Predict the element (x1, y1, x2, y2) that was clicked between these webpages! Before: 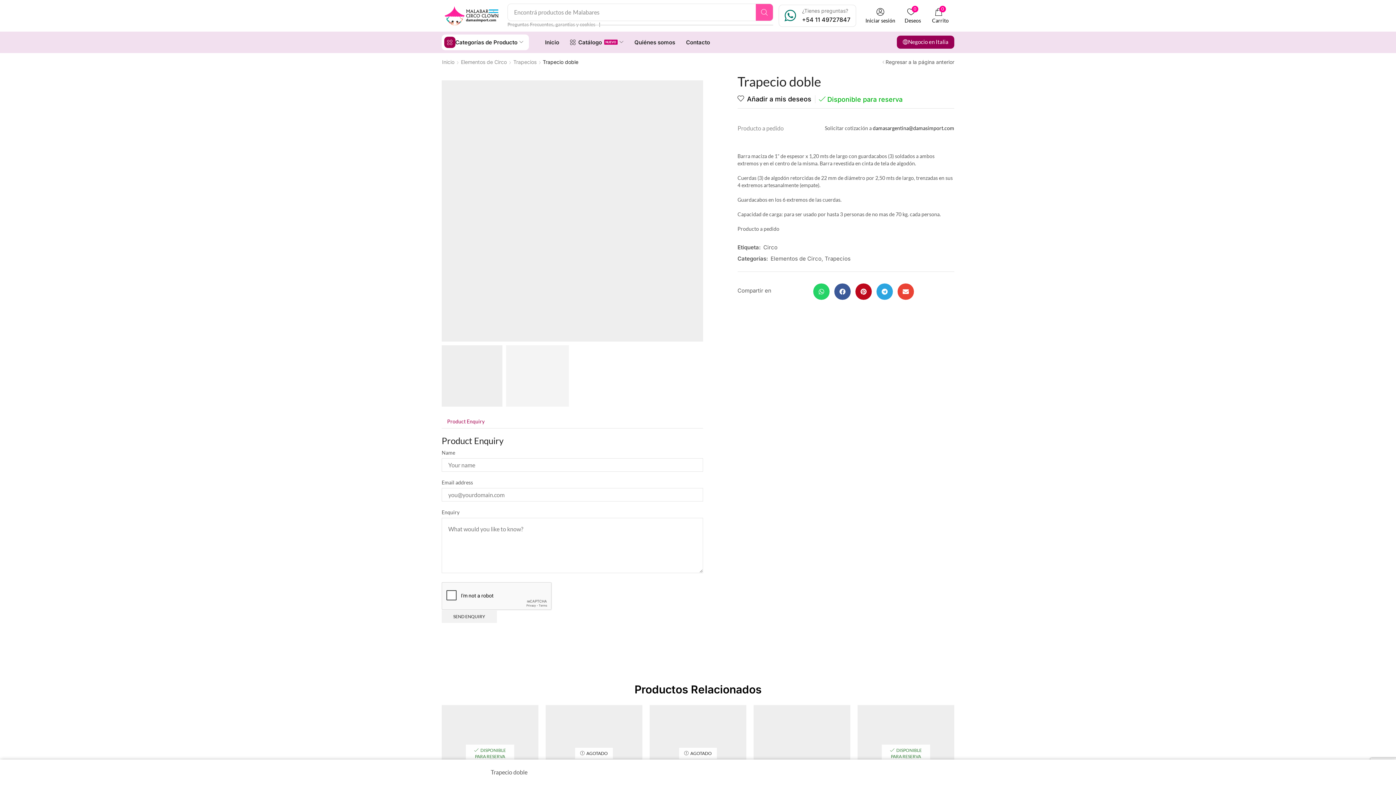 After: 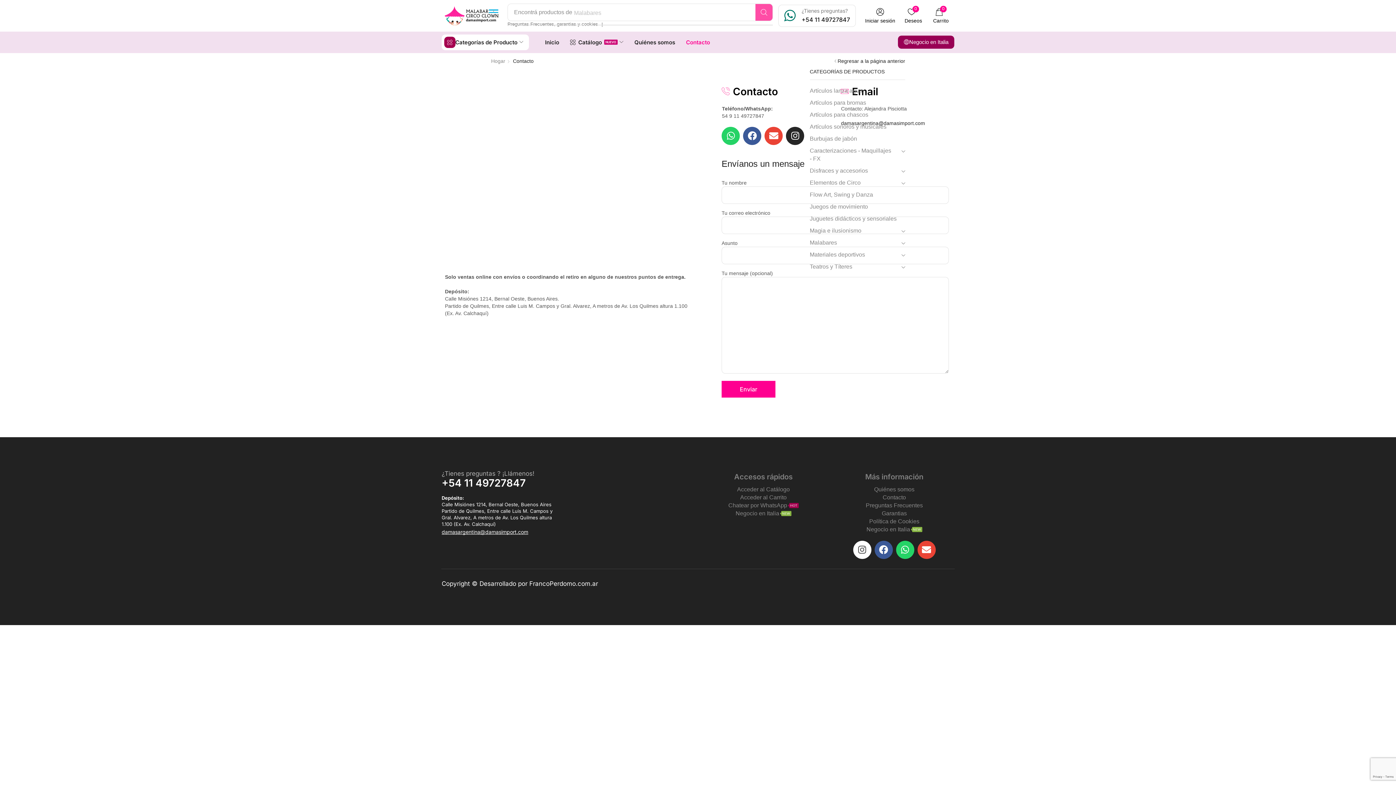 Action: label: Contacto bbox: (683, 34, 712, 49)